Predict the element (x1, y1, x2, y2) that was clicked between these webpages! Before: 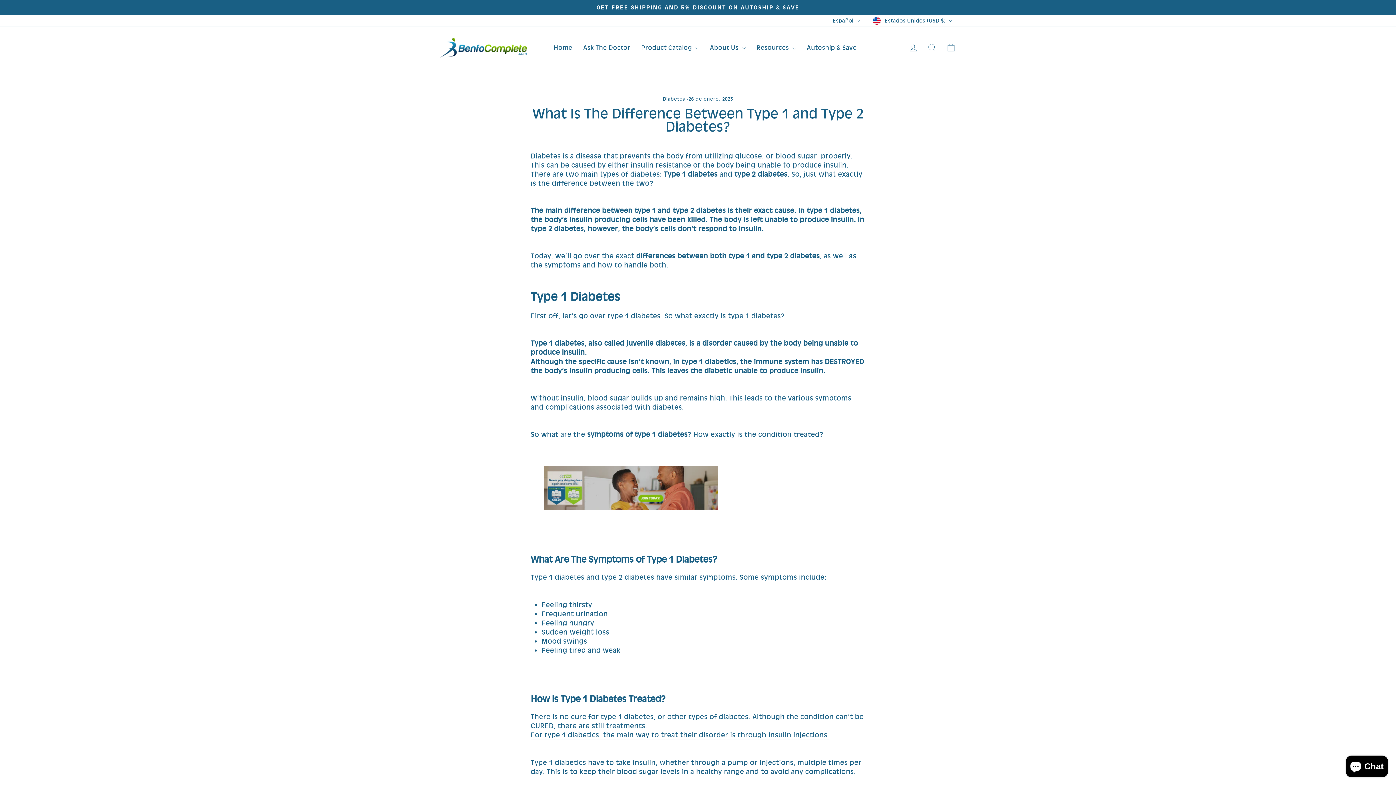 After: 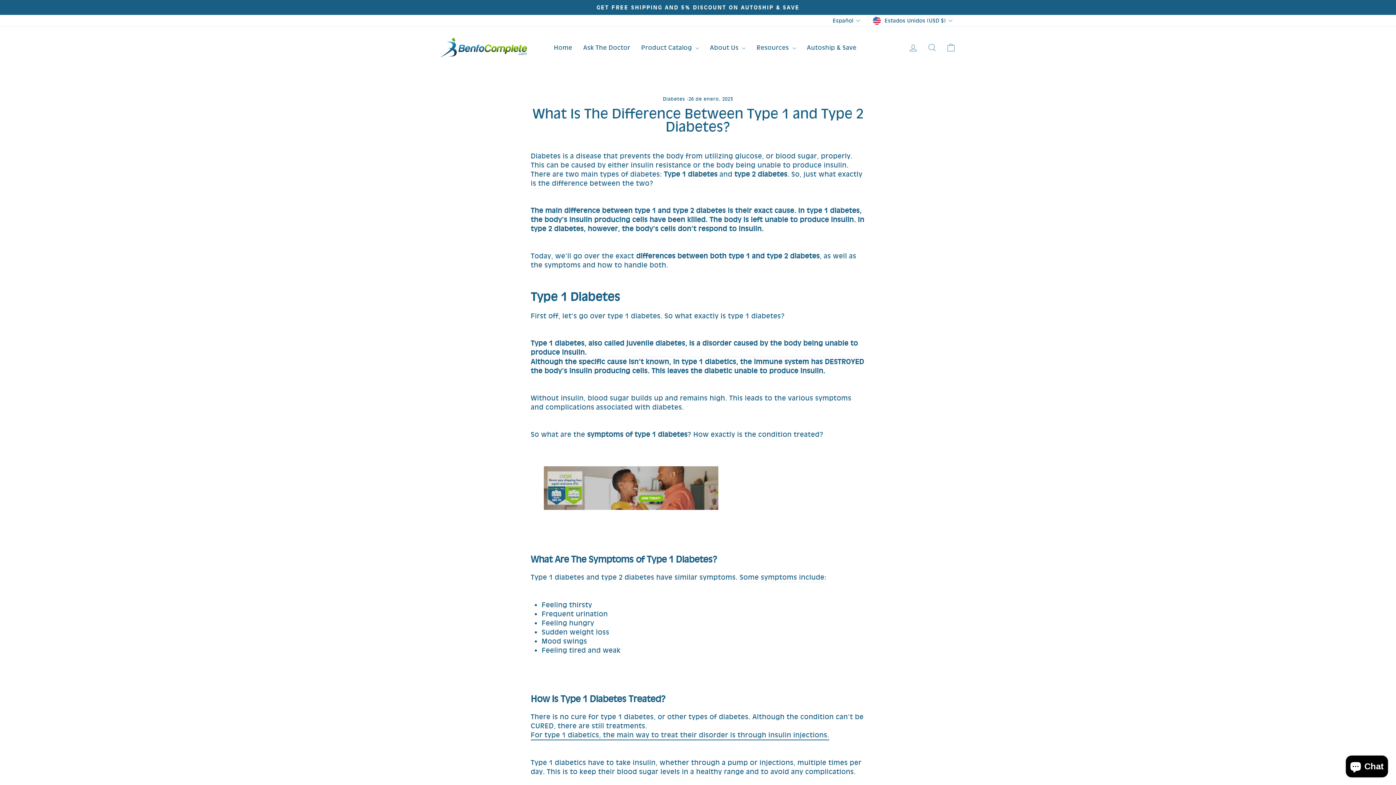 Action: bbox: (530, 731, 829, 740) label: For type 1 diabetics, the main way to treat their disorder is through insulin injections.